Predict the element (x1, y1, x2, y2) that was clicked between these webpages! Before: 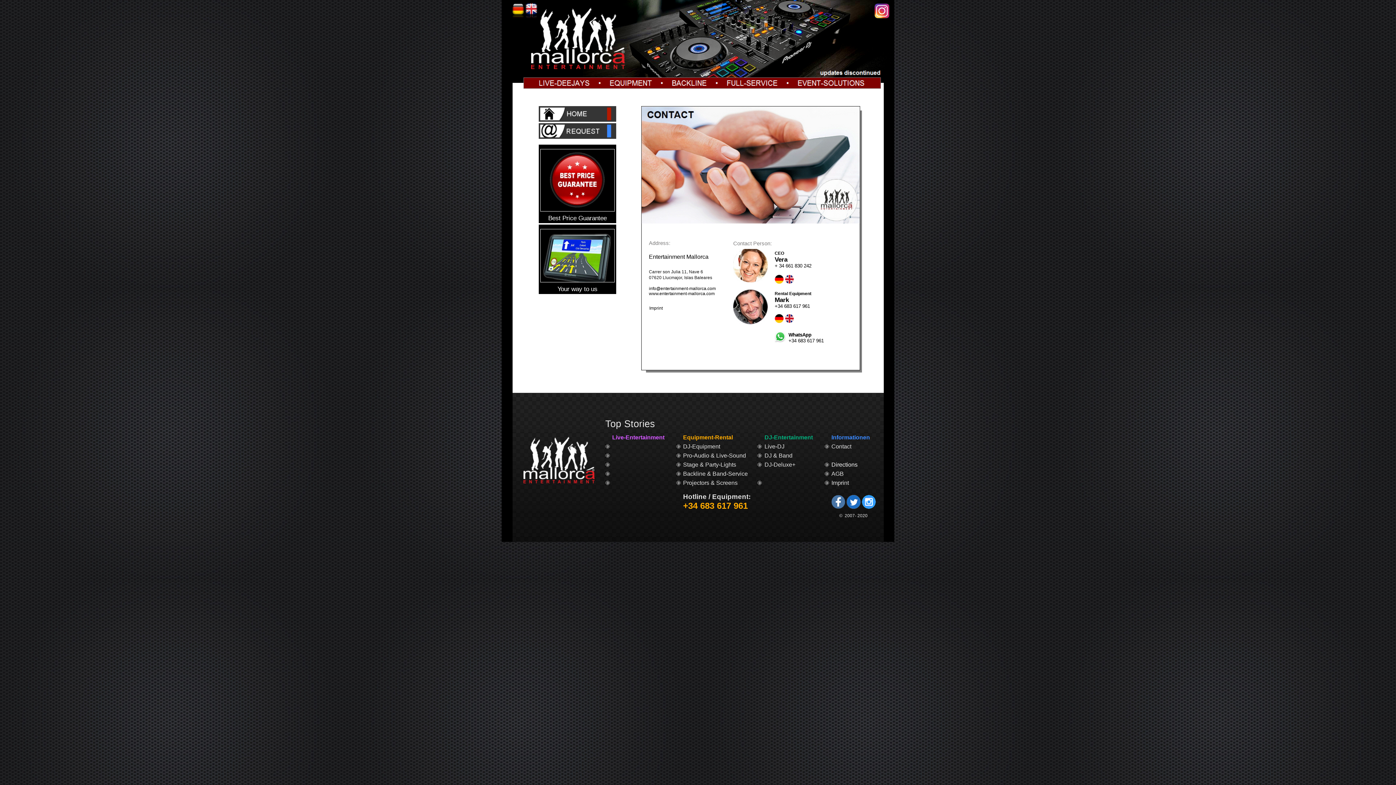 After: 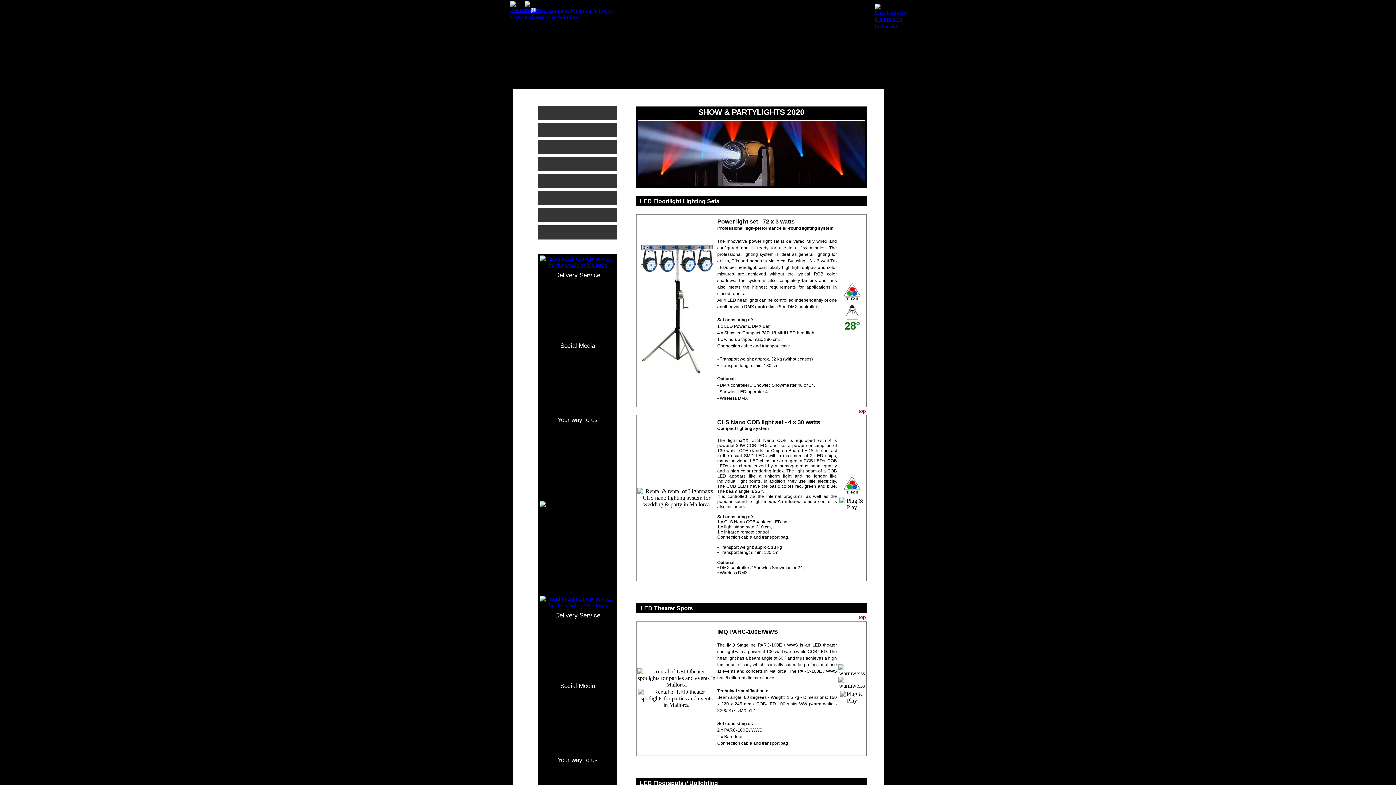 Action: bbox: (698, 461, 725, 468) label:  & Party-Li